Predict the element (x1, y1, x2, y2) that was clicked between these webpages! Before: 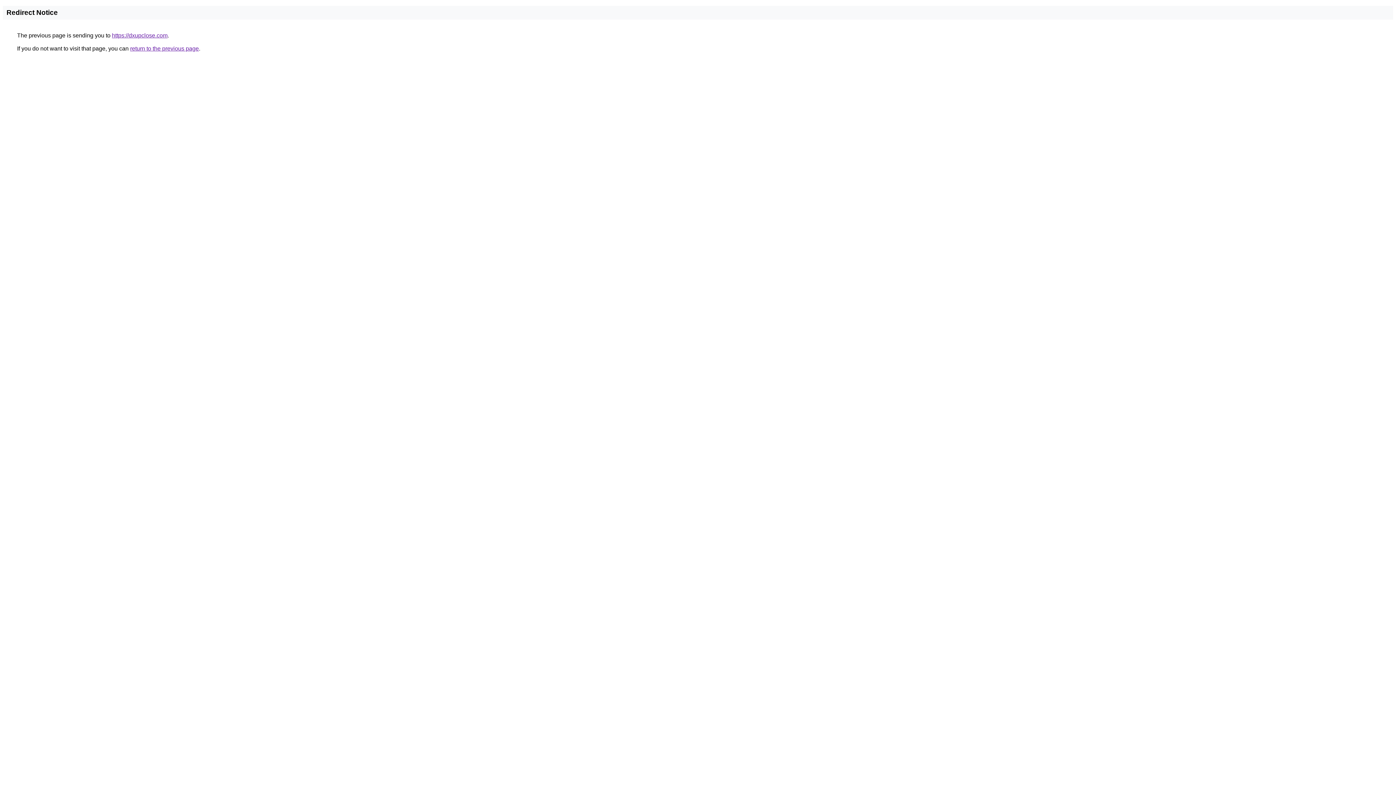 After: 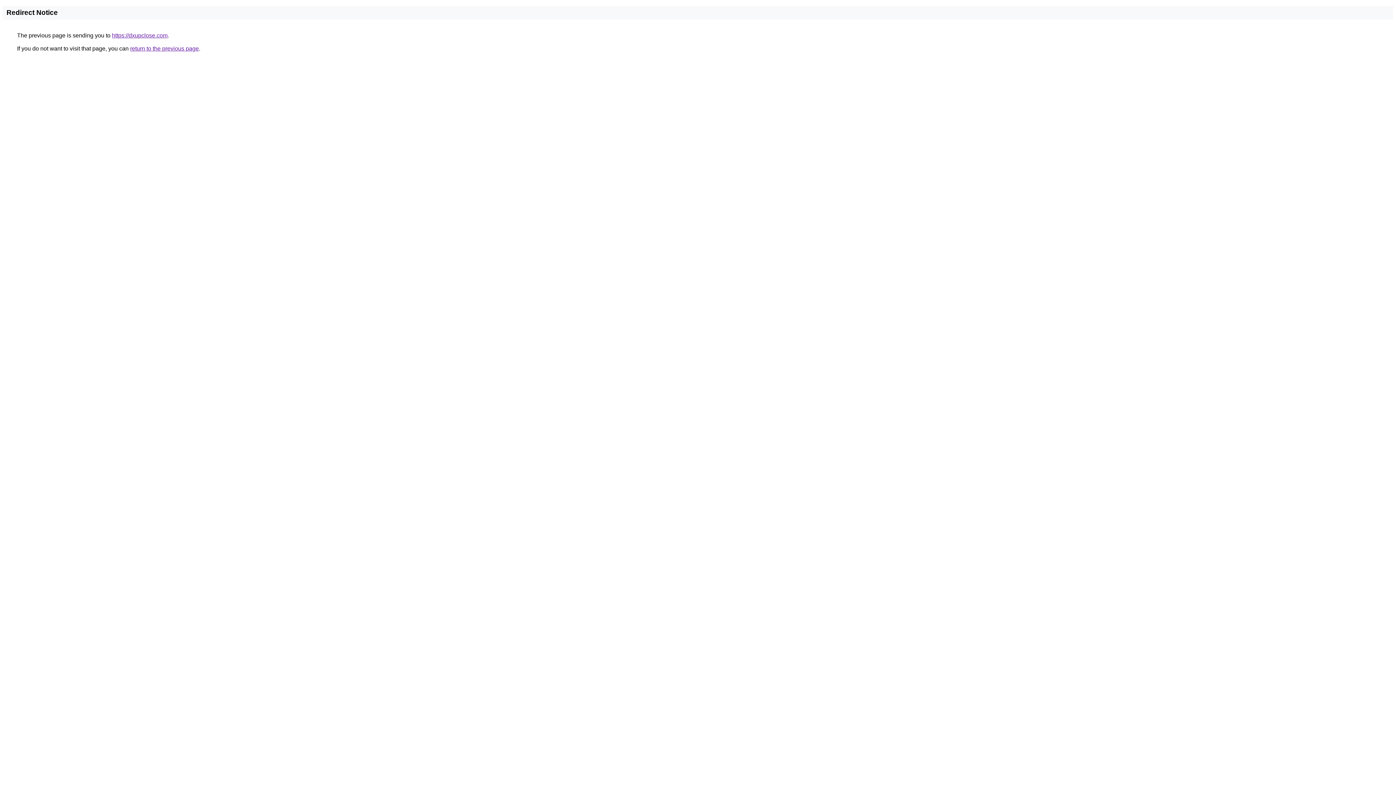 Action: bbox: (112, 32, 167, 38) label: https://dxupclose.com